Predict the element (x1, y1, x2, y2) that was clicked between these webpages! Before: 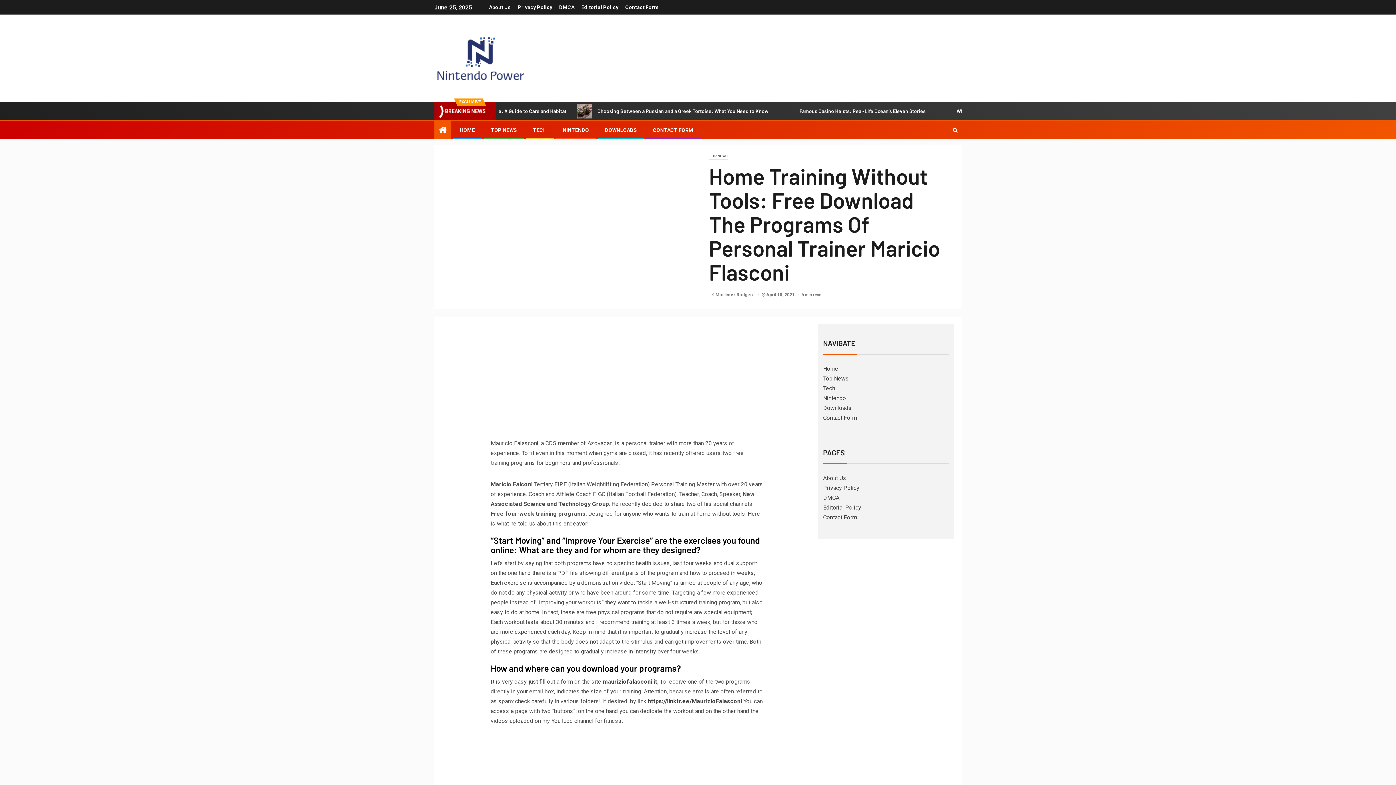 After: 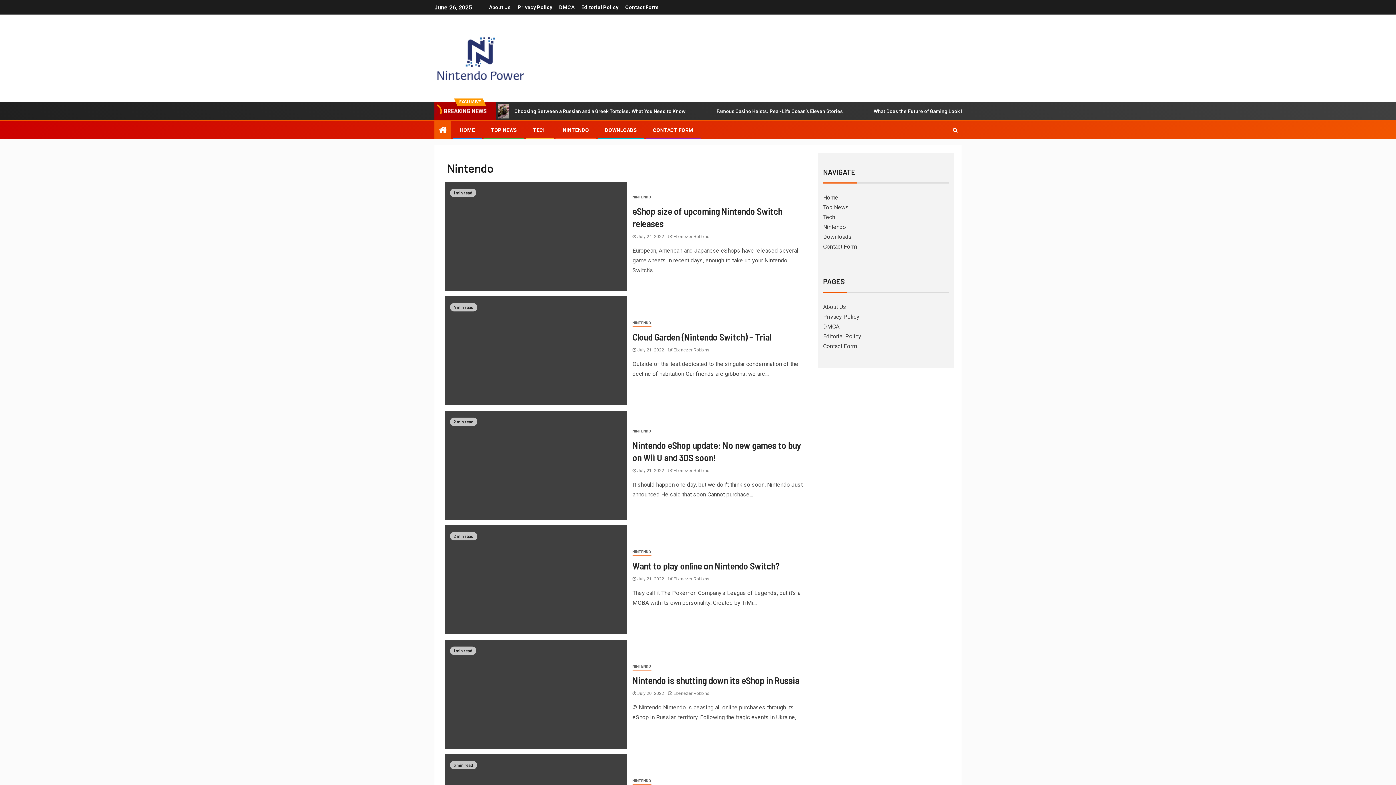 Action: bbox: (823, 394, 846, 401) label: Nintendo